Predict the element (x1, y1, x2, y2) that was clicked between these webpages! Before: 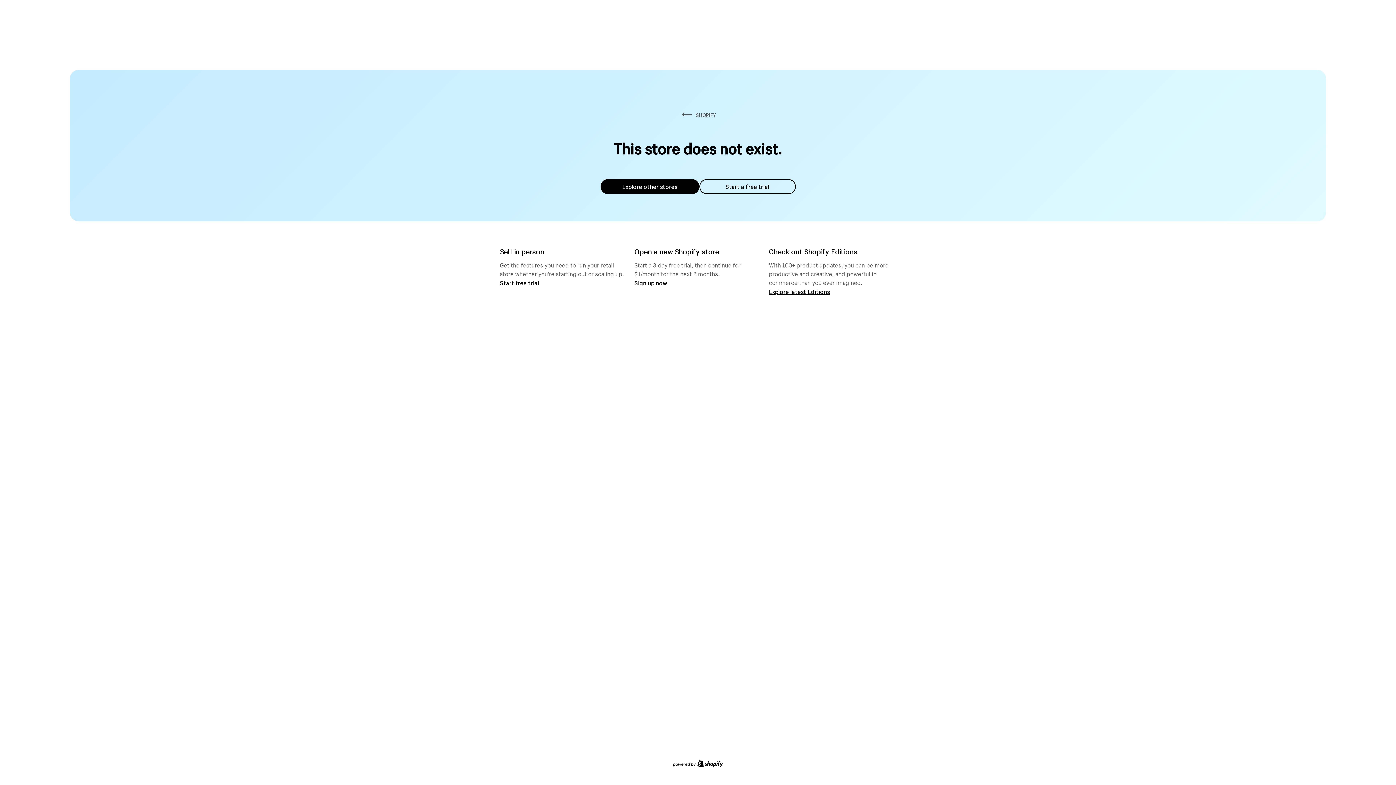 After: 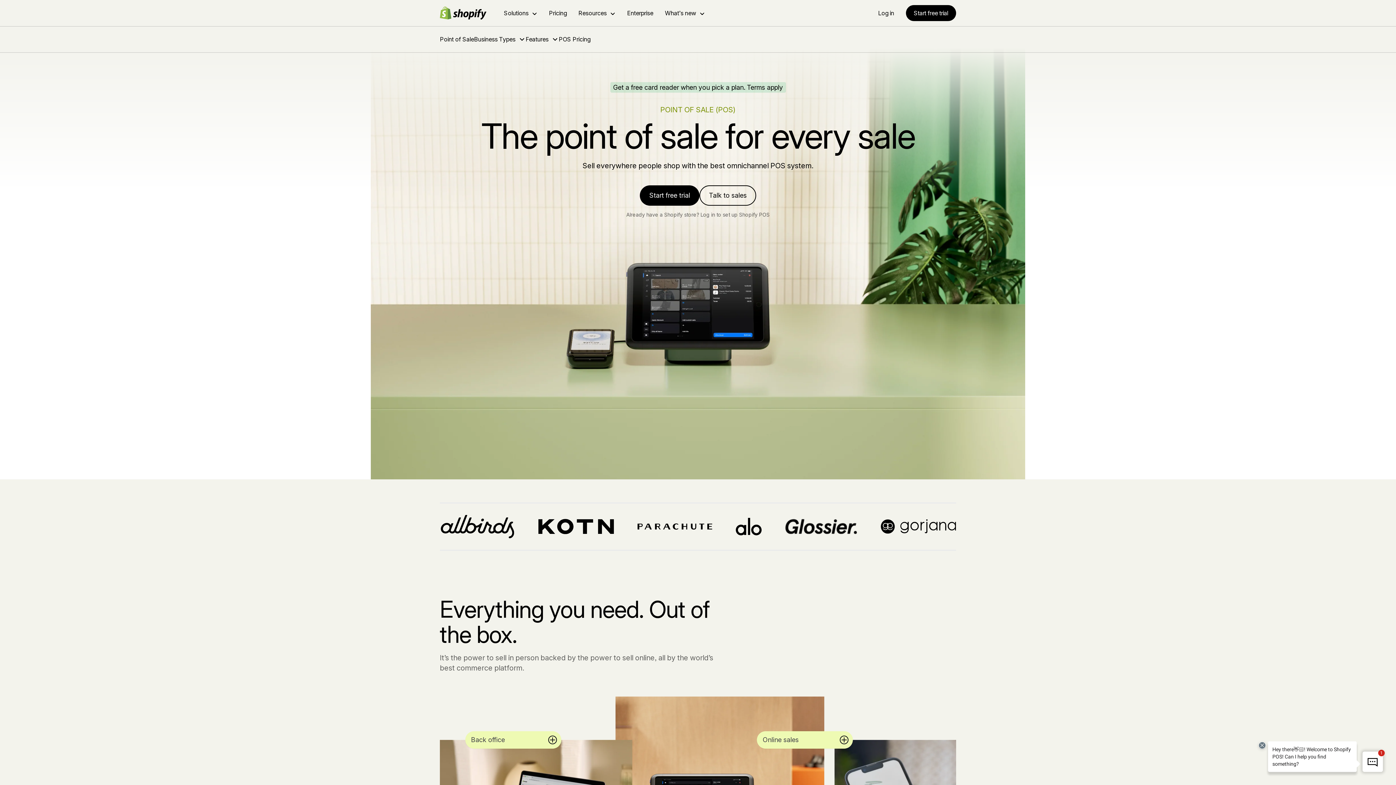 Action: label: Start free trial bbox: (500, 279, 539, 286)